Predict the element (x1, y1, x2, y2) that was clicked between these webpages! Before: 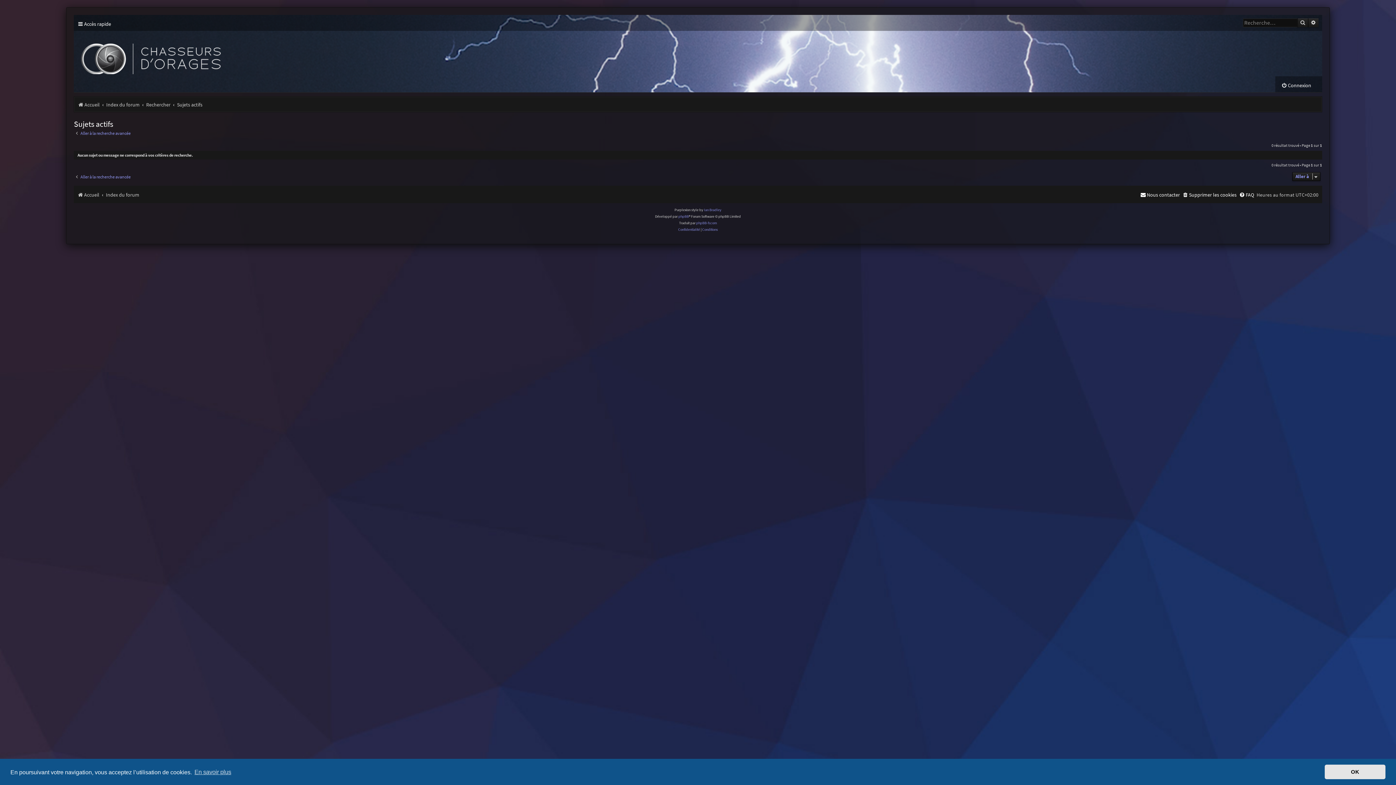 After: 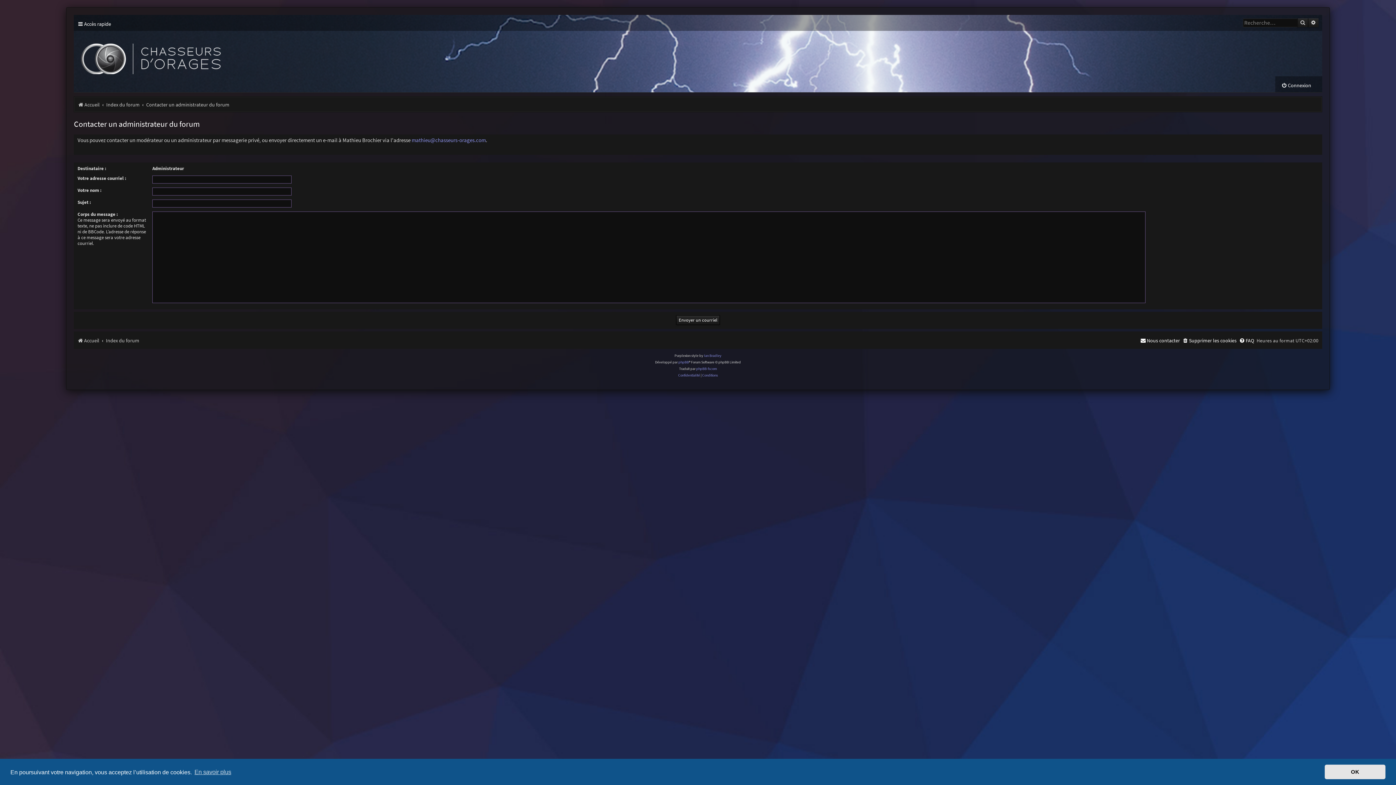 Action: bbox: (1140, 189, 1180, 200) label: Nous contacter